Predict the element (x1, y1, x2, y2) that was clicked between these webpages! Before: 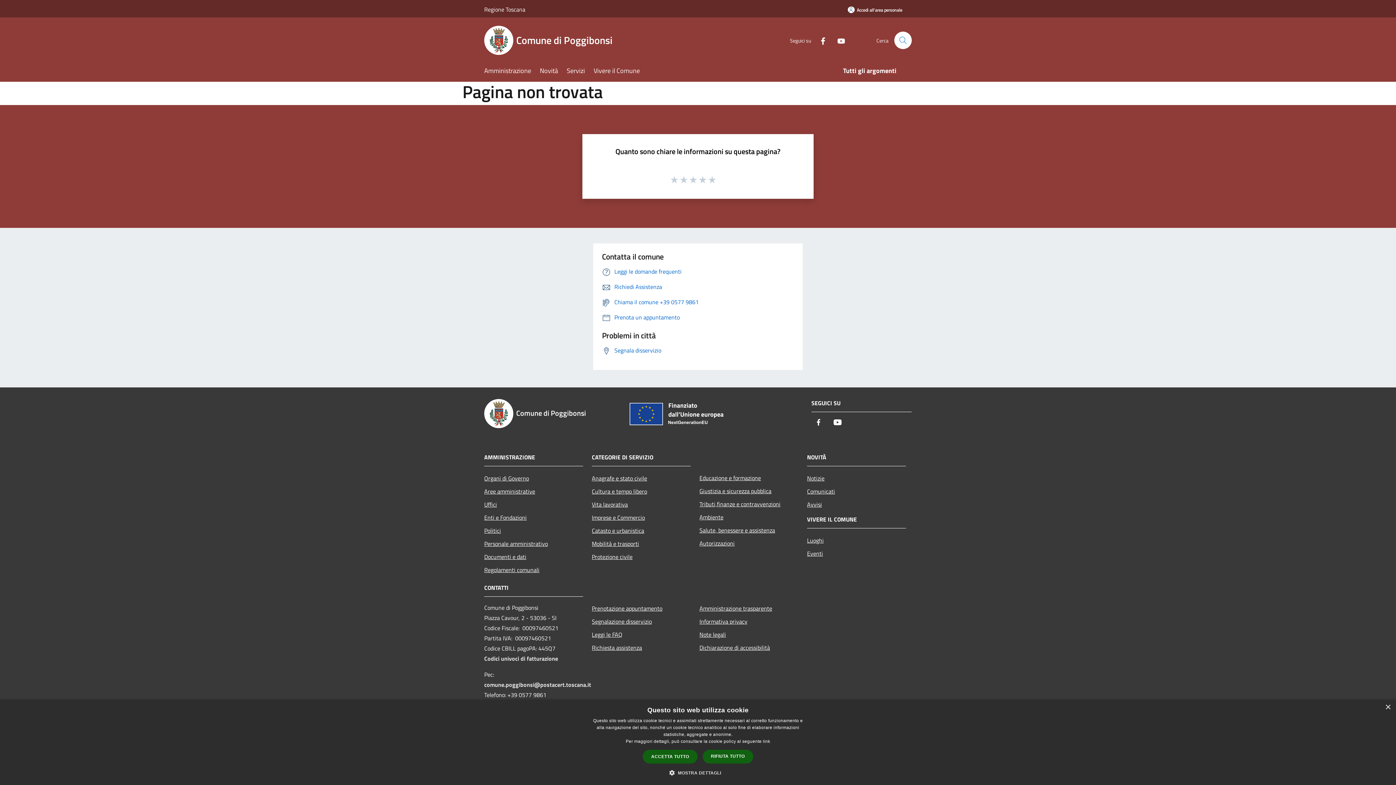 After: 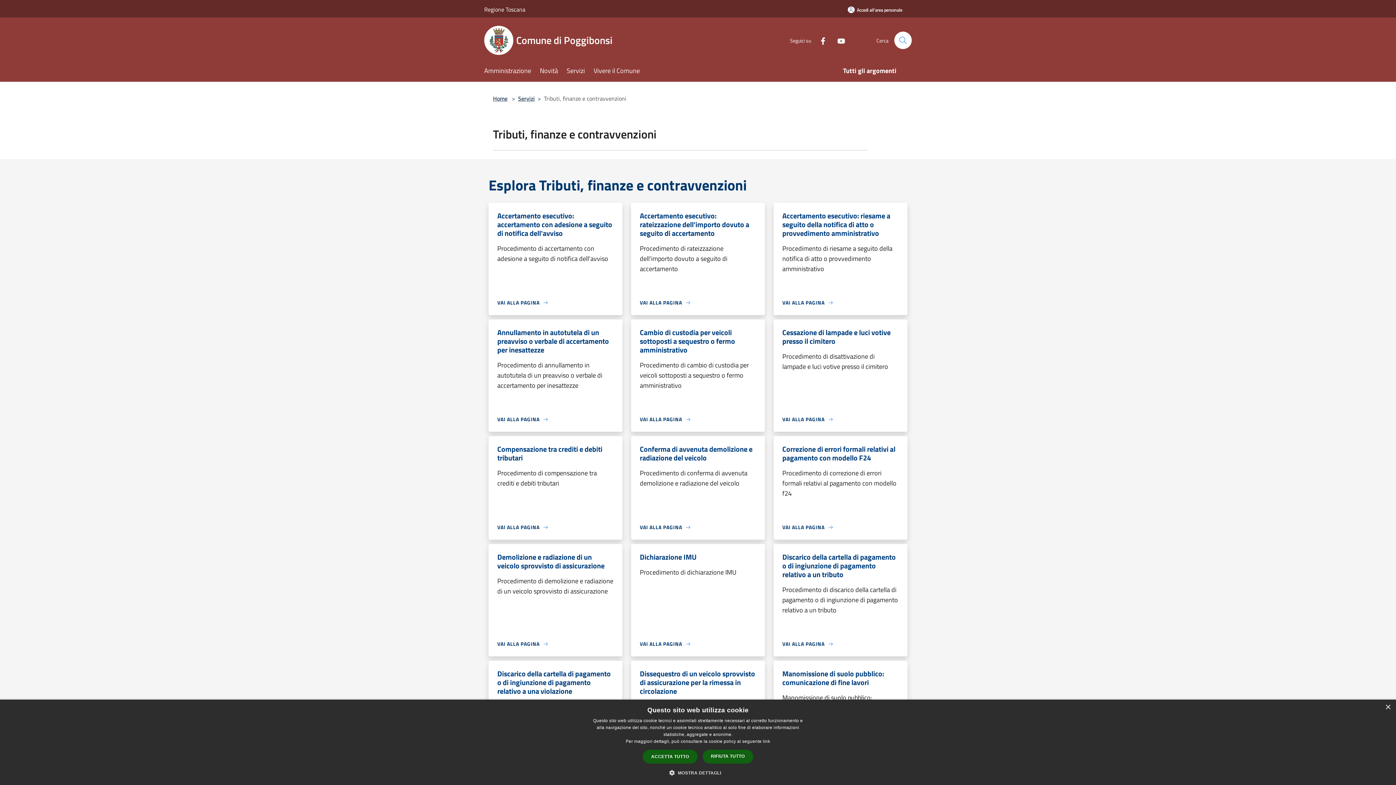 Action: label: Tributi,finanze e contravvenzioni bbox: (699, 497, 798, 510)